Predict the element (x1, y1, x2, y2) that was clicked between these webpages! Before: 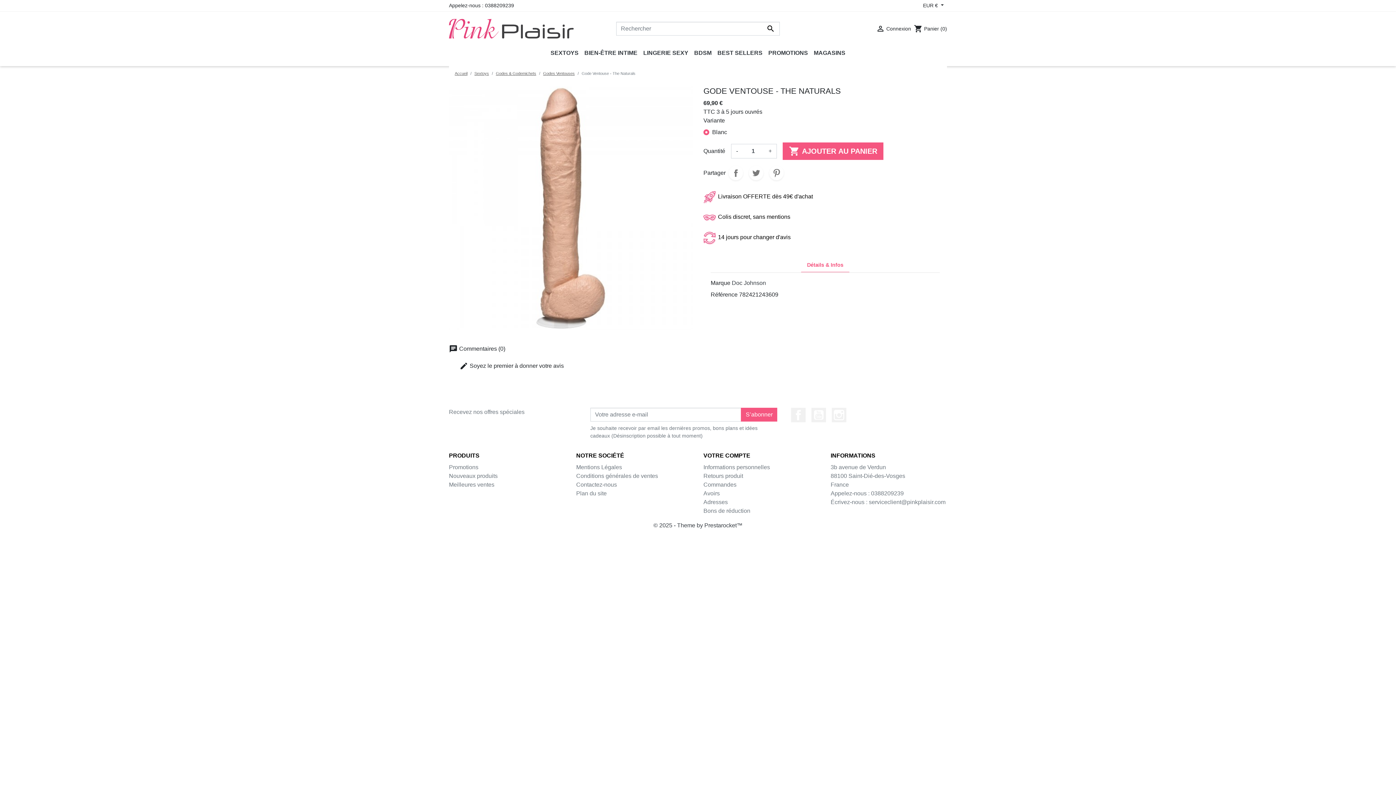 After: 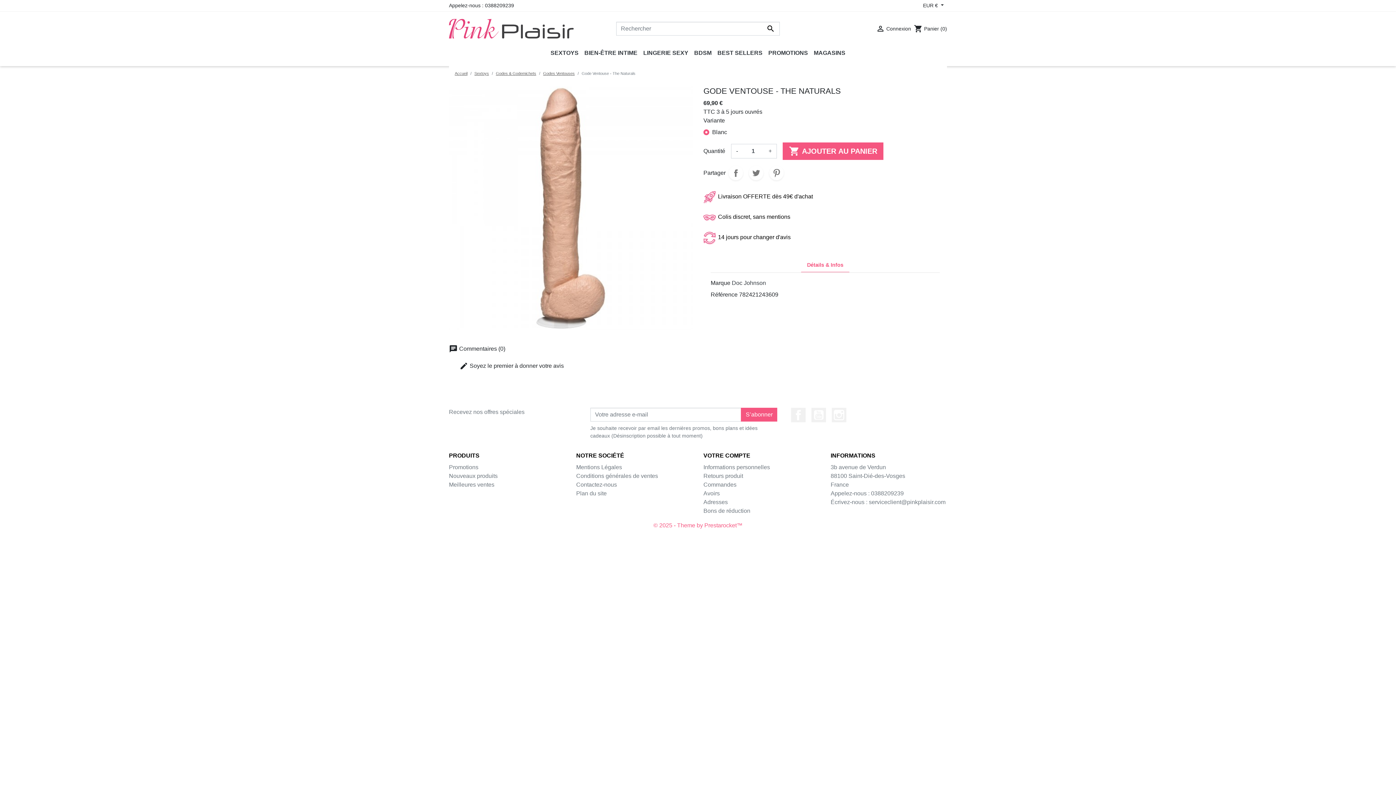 Action: label: © 2025 - Theme by Prestarocket™ bbox: (653, 522, 742, 528)